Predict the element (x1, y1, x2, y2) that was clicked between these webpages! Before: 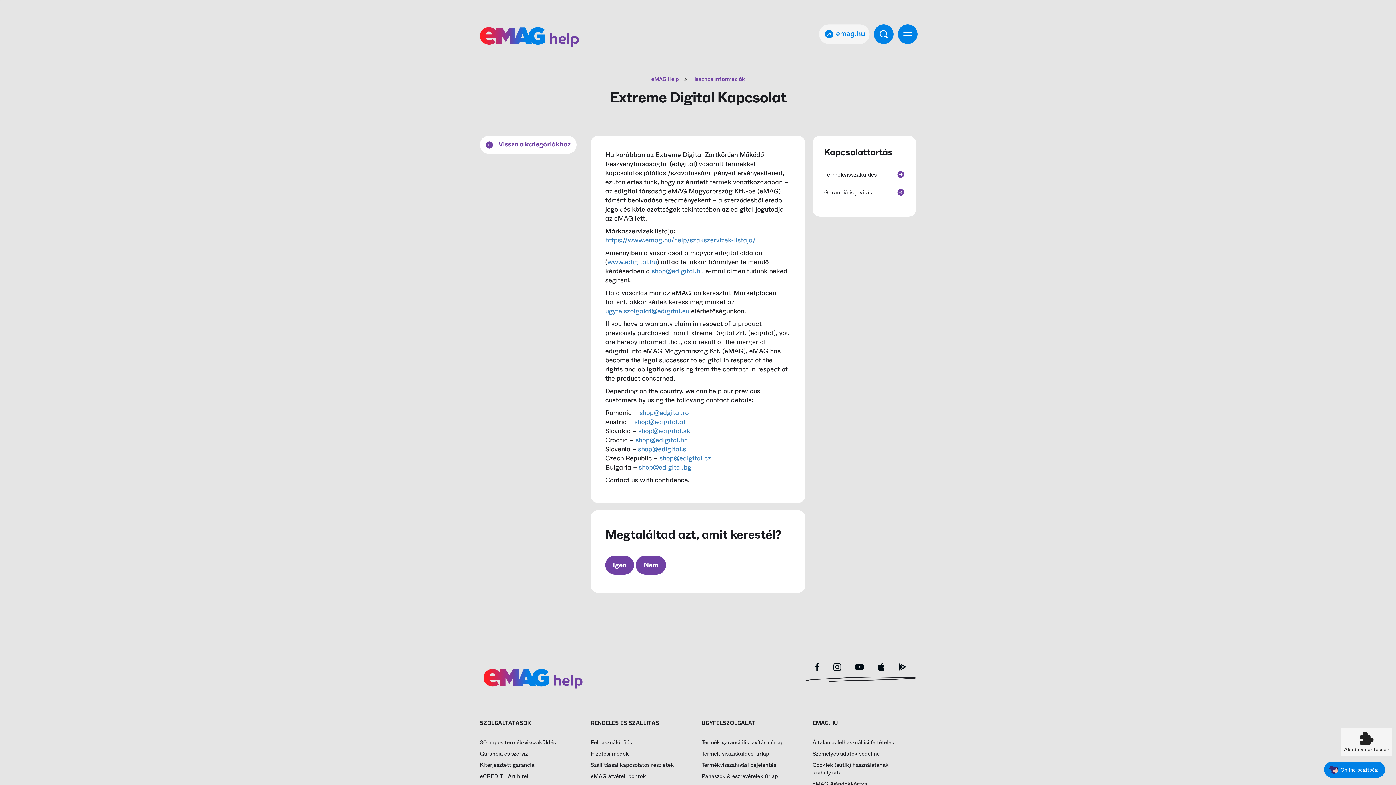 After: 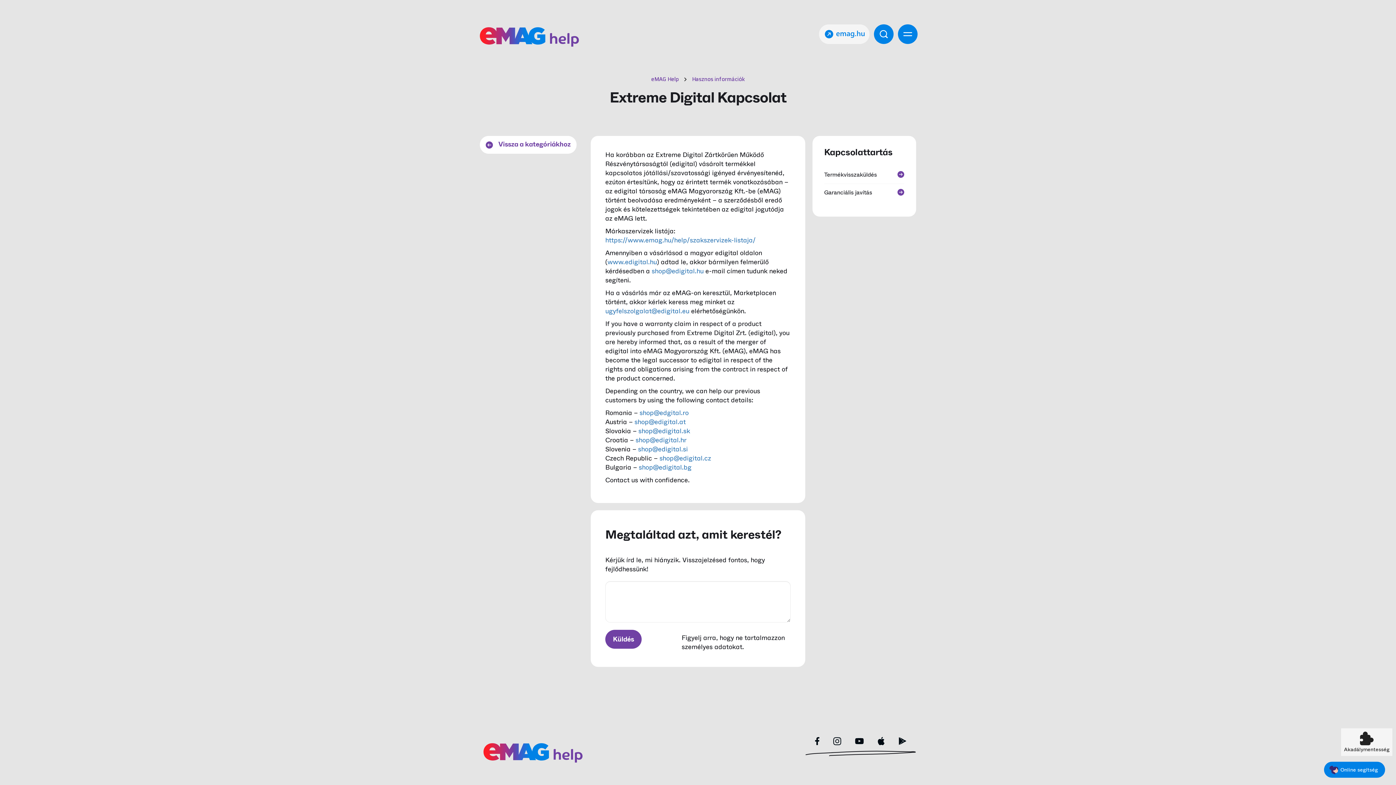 Action: label: Nem bbox: (636, 556, 666, 574)